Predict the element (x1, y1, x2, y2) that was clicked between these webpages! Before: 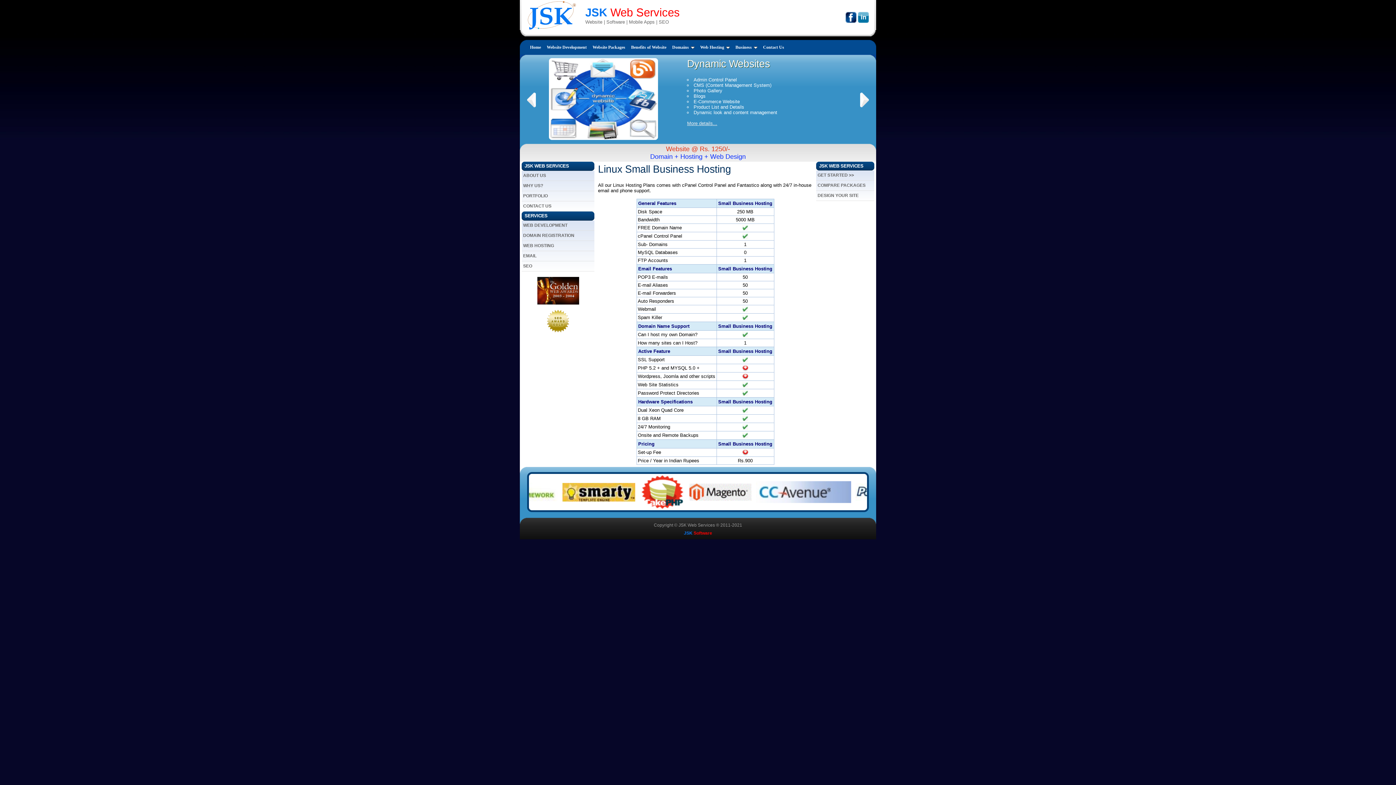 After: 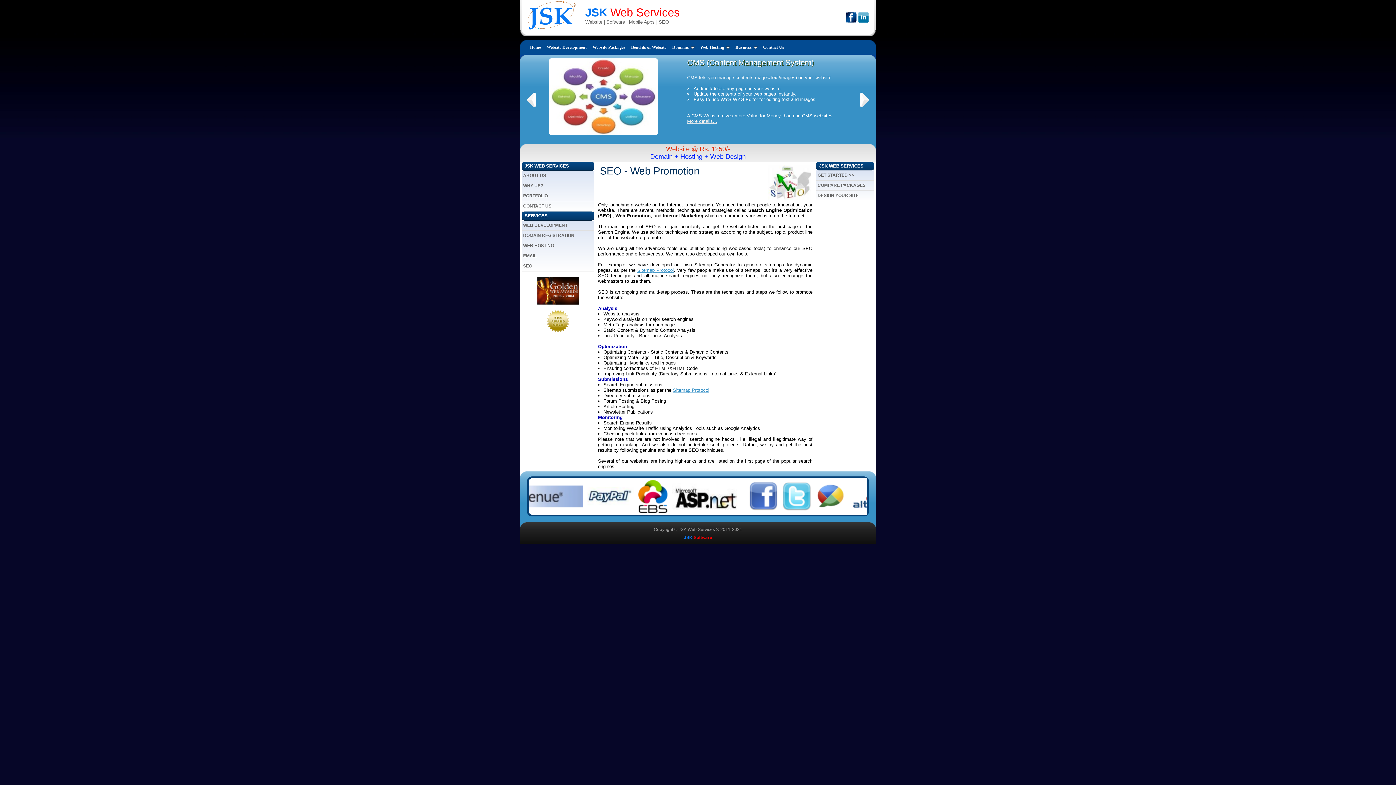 Action: bbox: (521, 261, 594, 271) label: SEO